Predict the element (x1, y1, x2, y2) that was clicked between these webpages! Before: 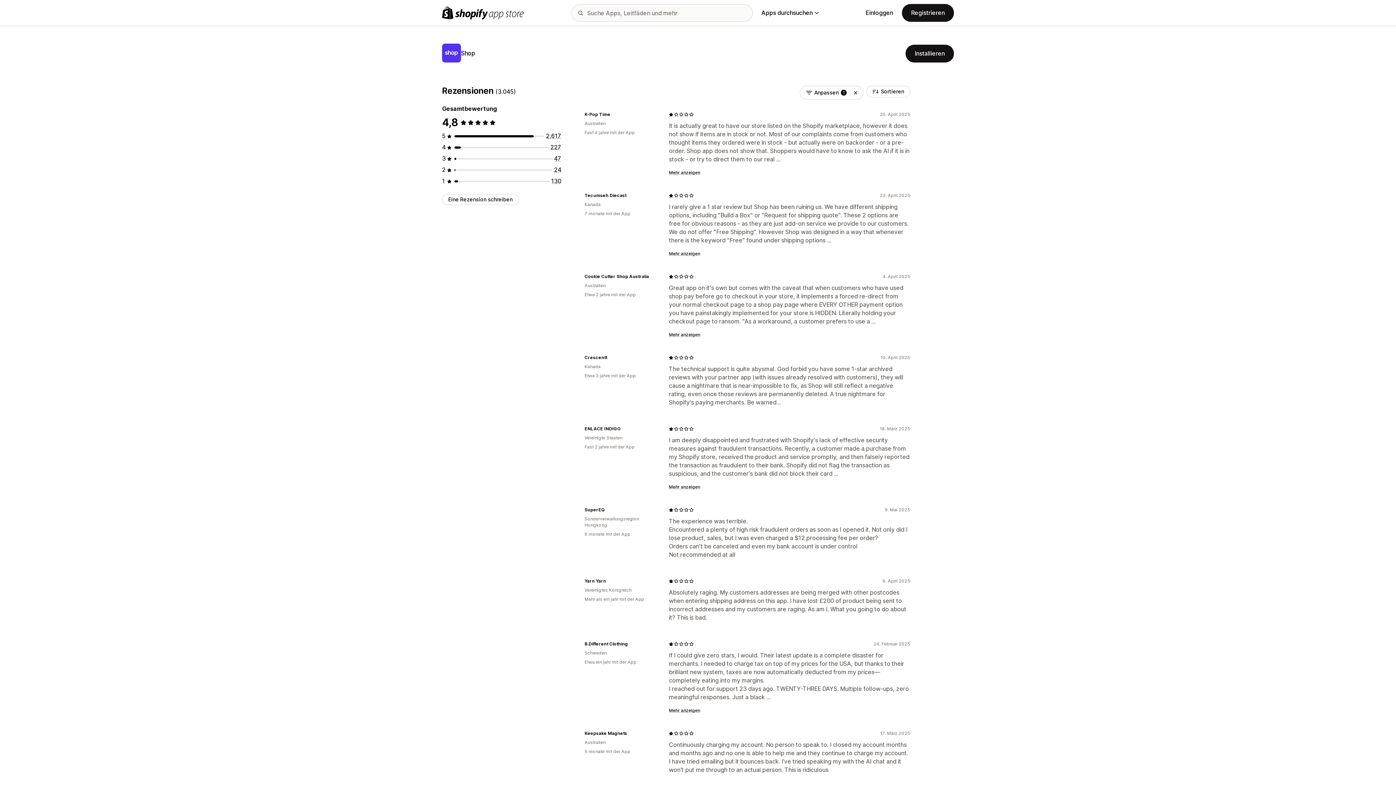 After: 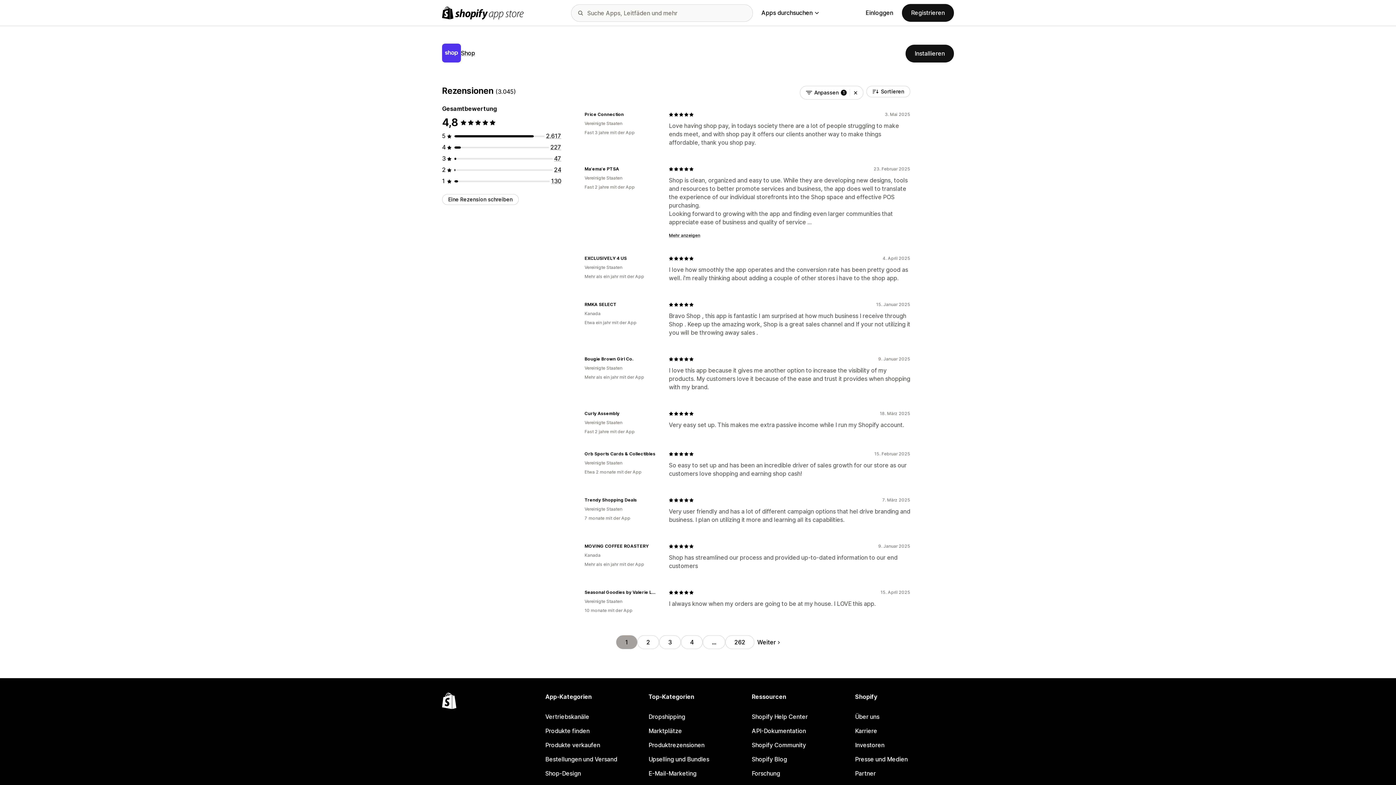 Action: label: 2617 Rezensionen insgesamt bbox: (546, 132, 561, 139)